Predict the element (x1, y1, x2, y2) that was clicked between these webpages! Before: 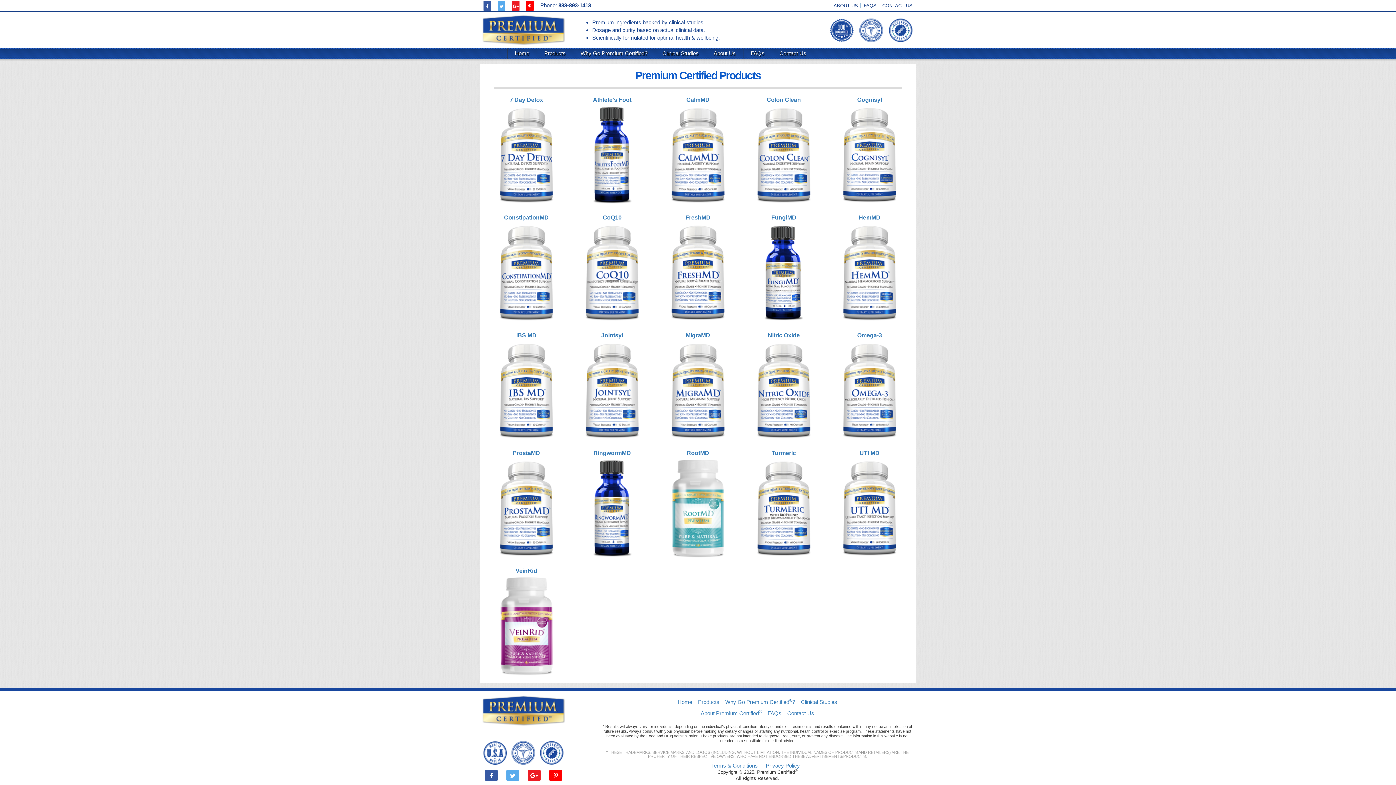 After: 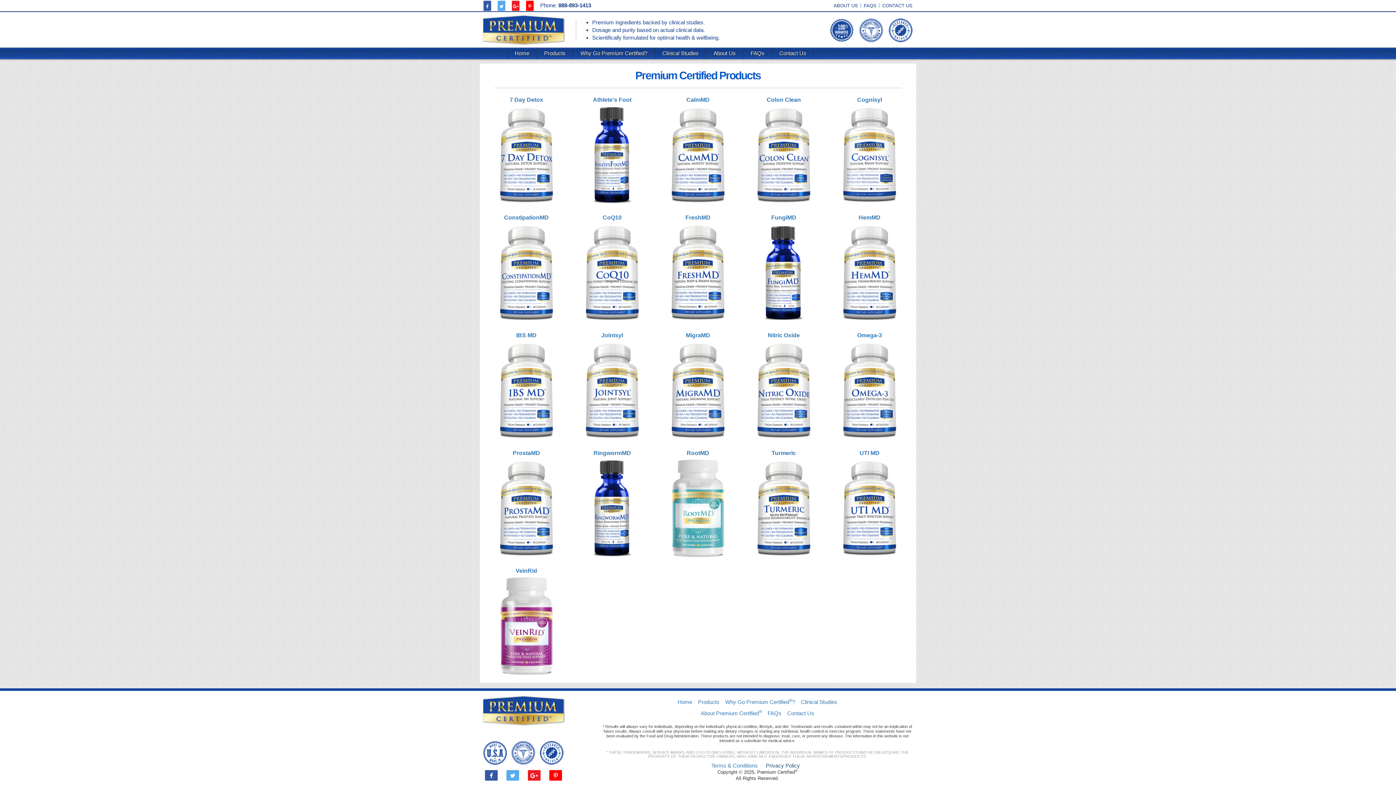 Action: bbox: (766, 763, 800, 769) label: Privacy Policy